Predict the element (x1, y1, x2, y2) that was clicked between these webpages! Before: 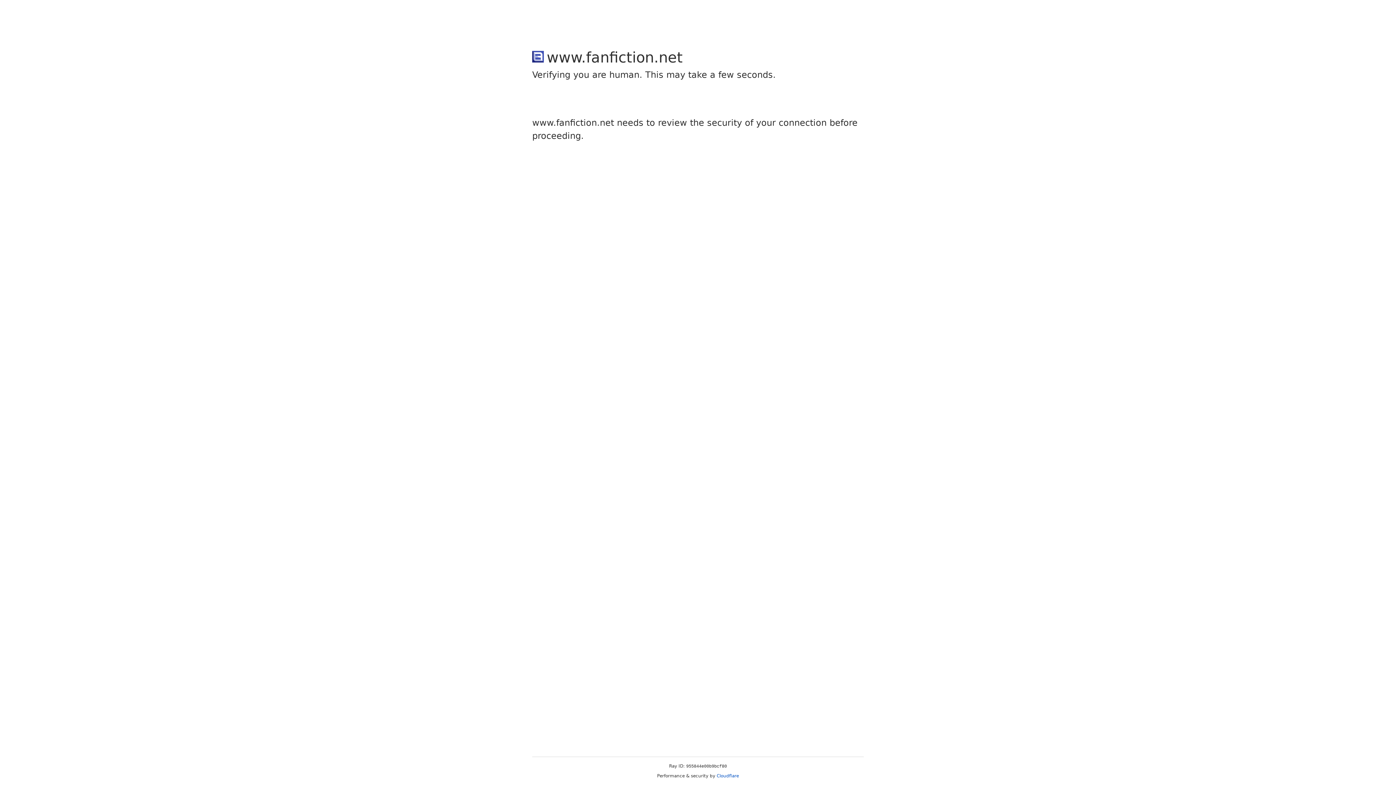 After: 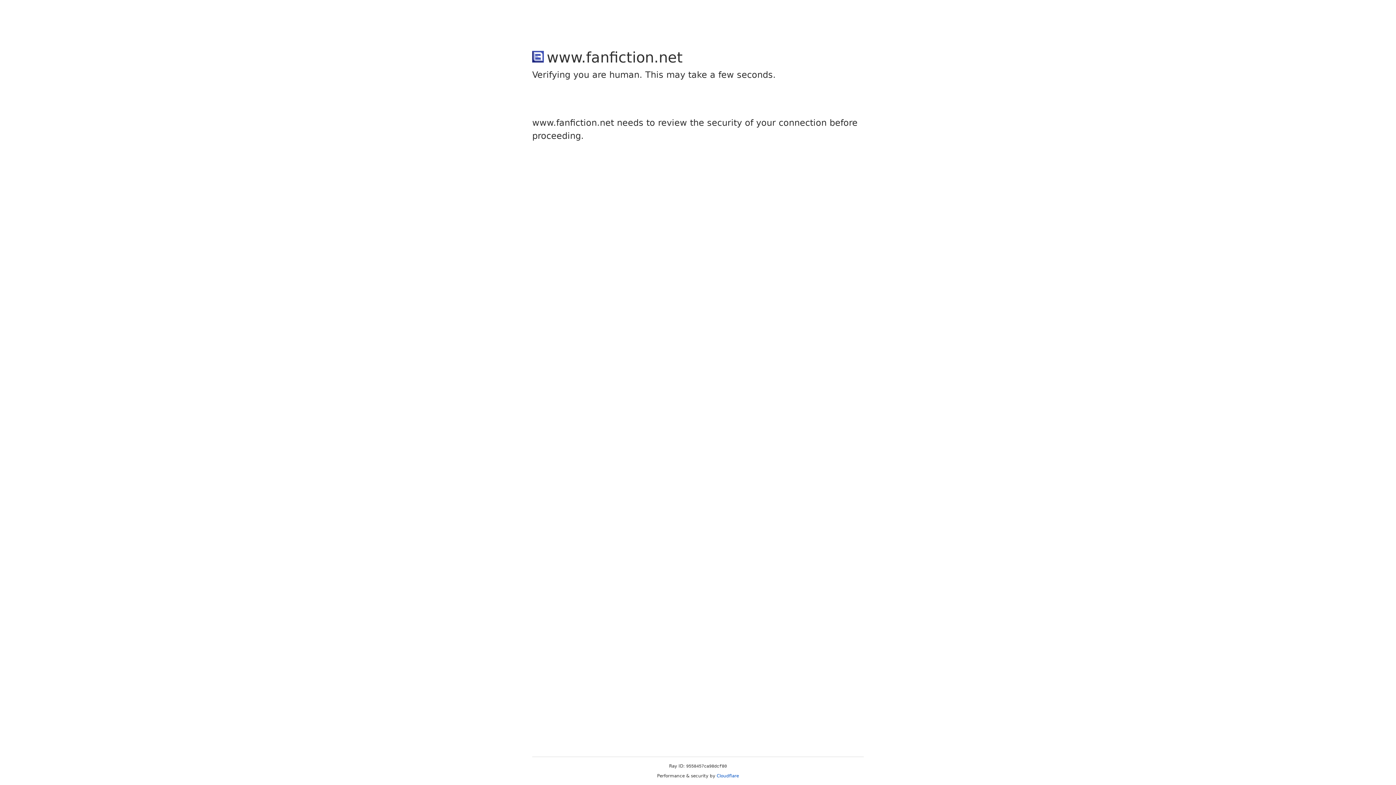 Action: label: Cloudflare bbox: (716, 773, 739, 778)